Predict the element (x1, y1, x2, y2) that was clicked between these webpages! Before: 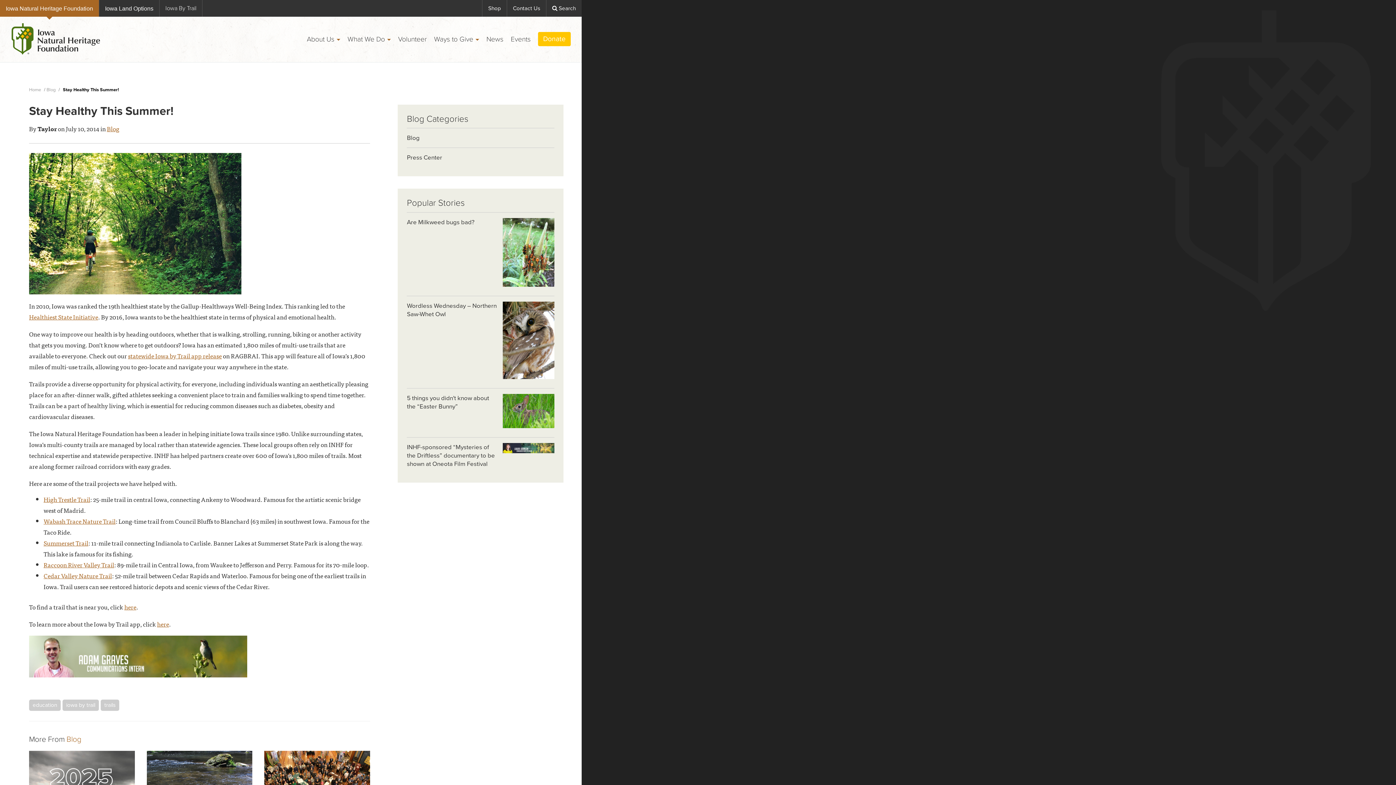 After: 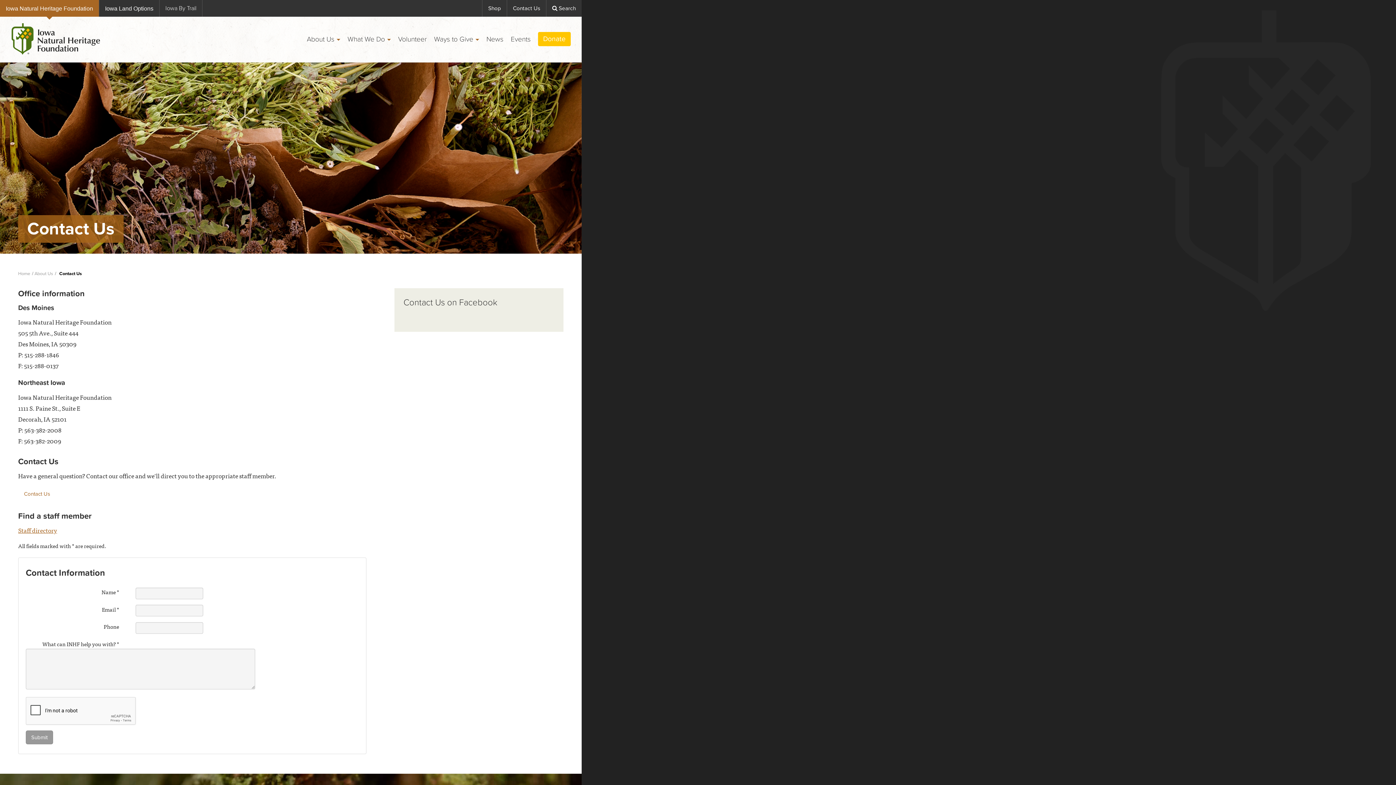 Action: bbox: (507, 0, 546, 16) label: Contact Us